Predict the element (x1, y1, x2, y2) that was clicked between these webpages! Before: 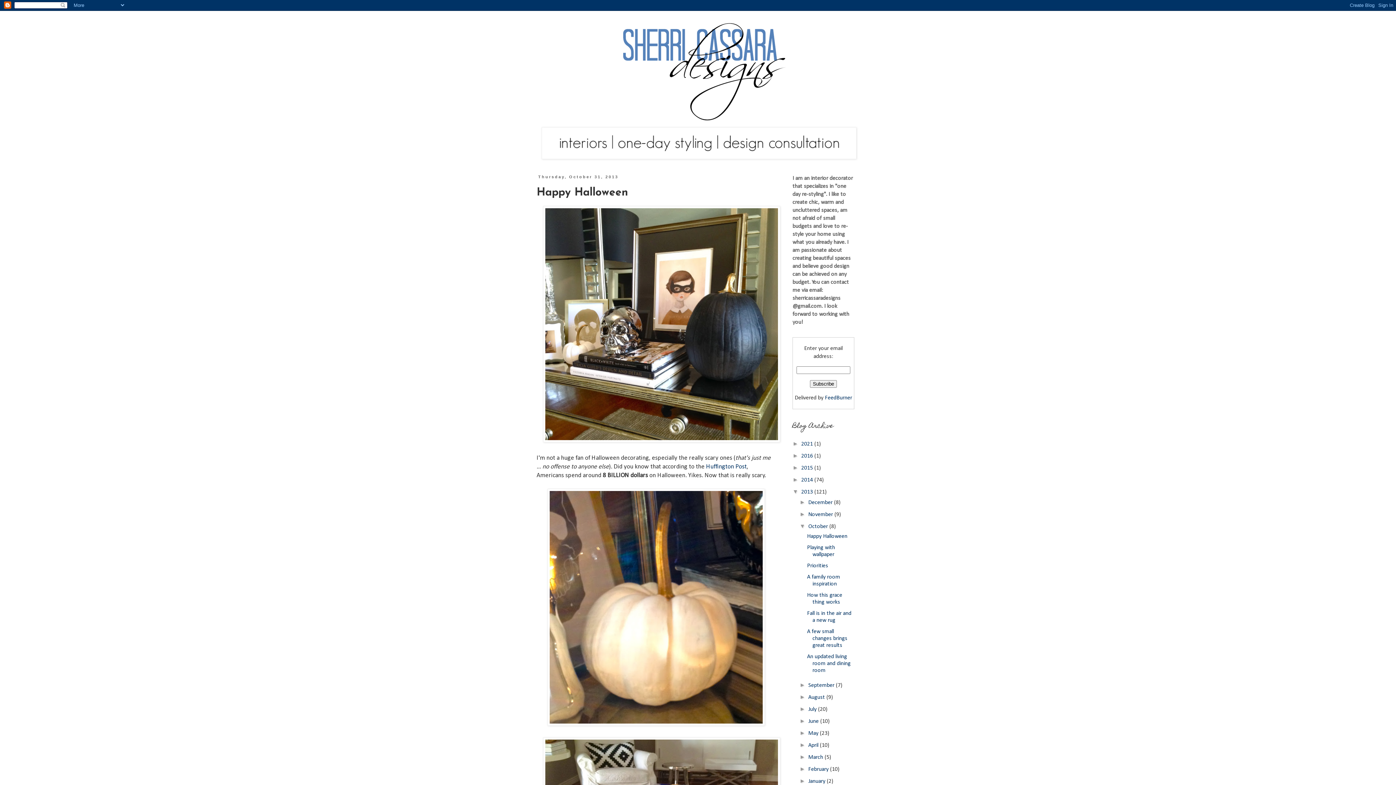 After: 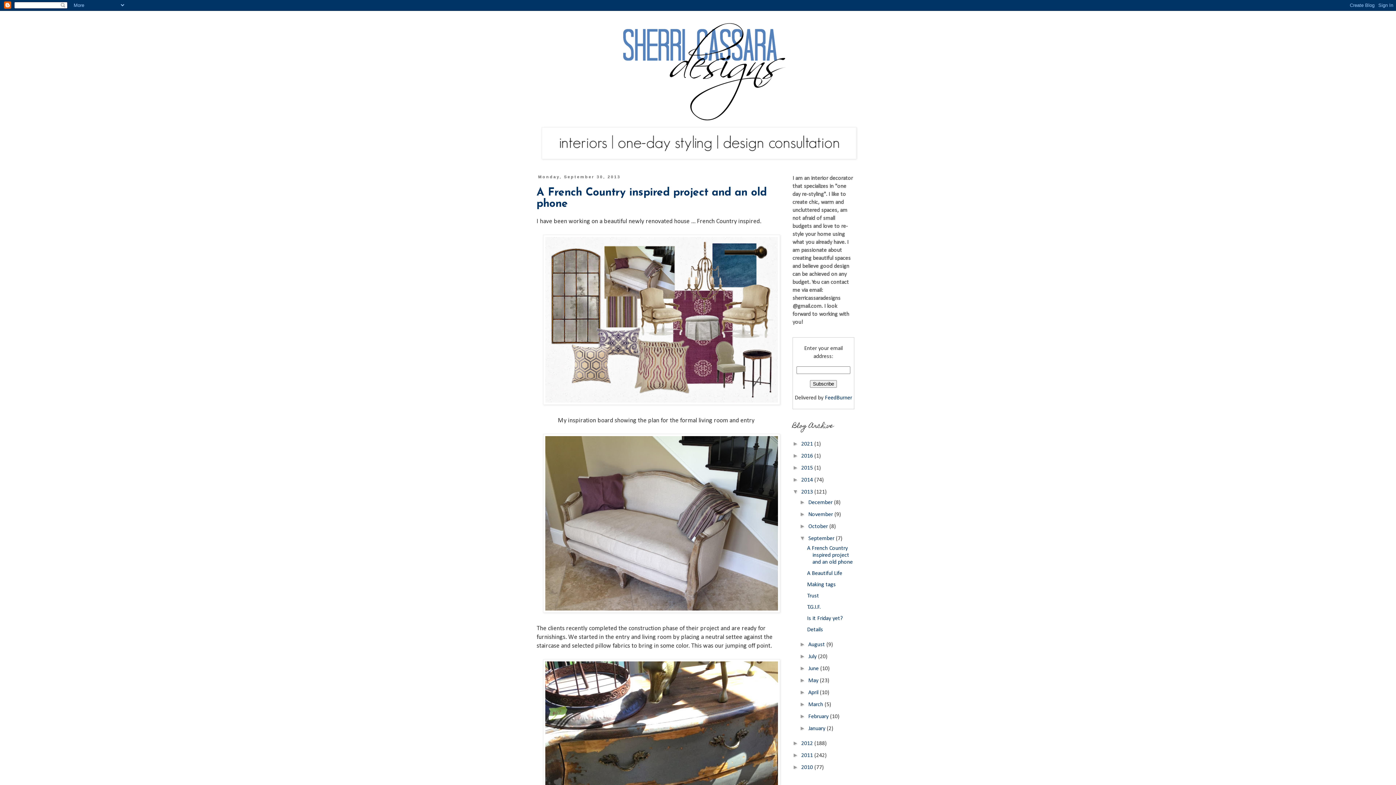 Action: bbox: (808, 682, 836, 688) label: September 